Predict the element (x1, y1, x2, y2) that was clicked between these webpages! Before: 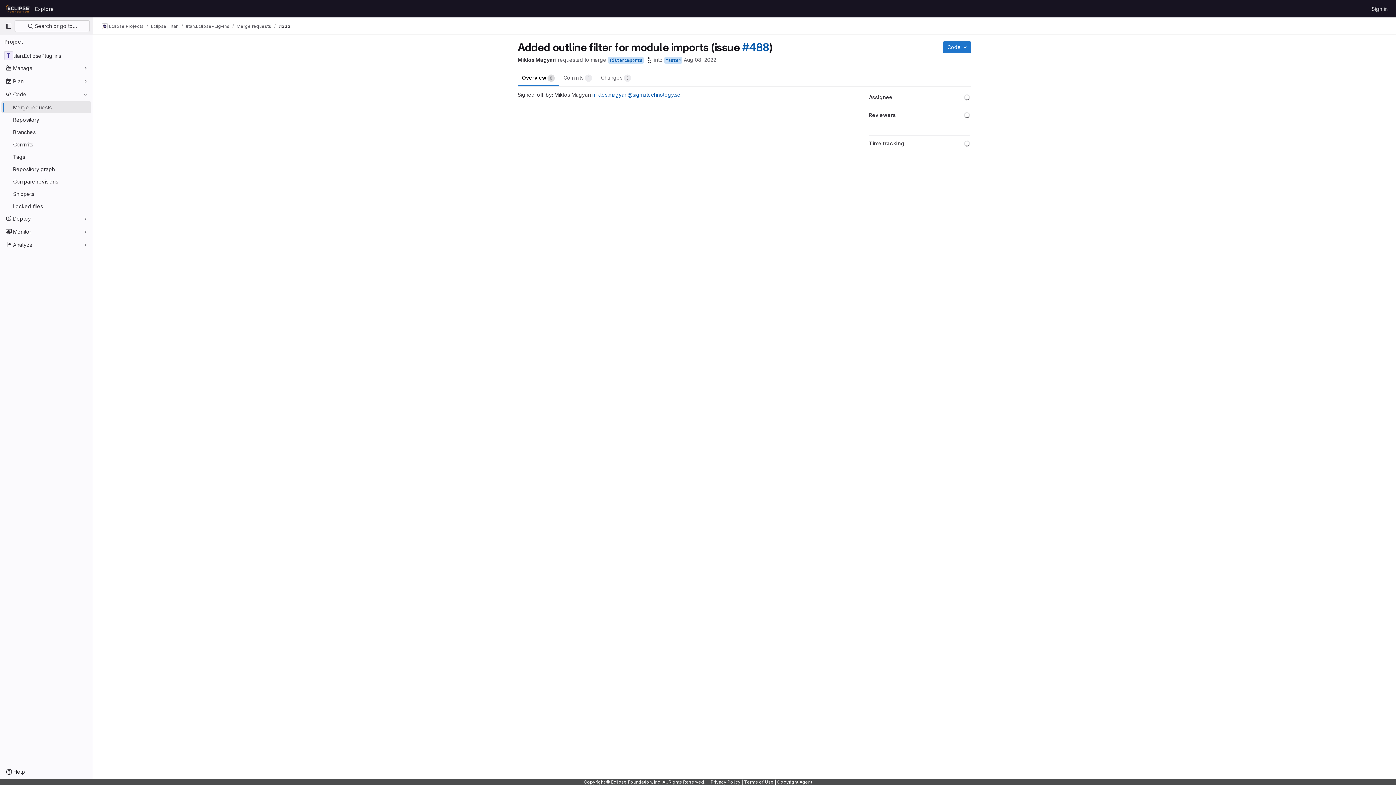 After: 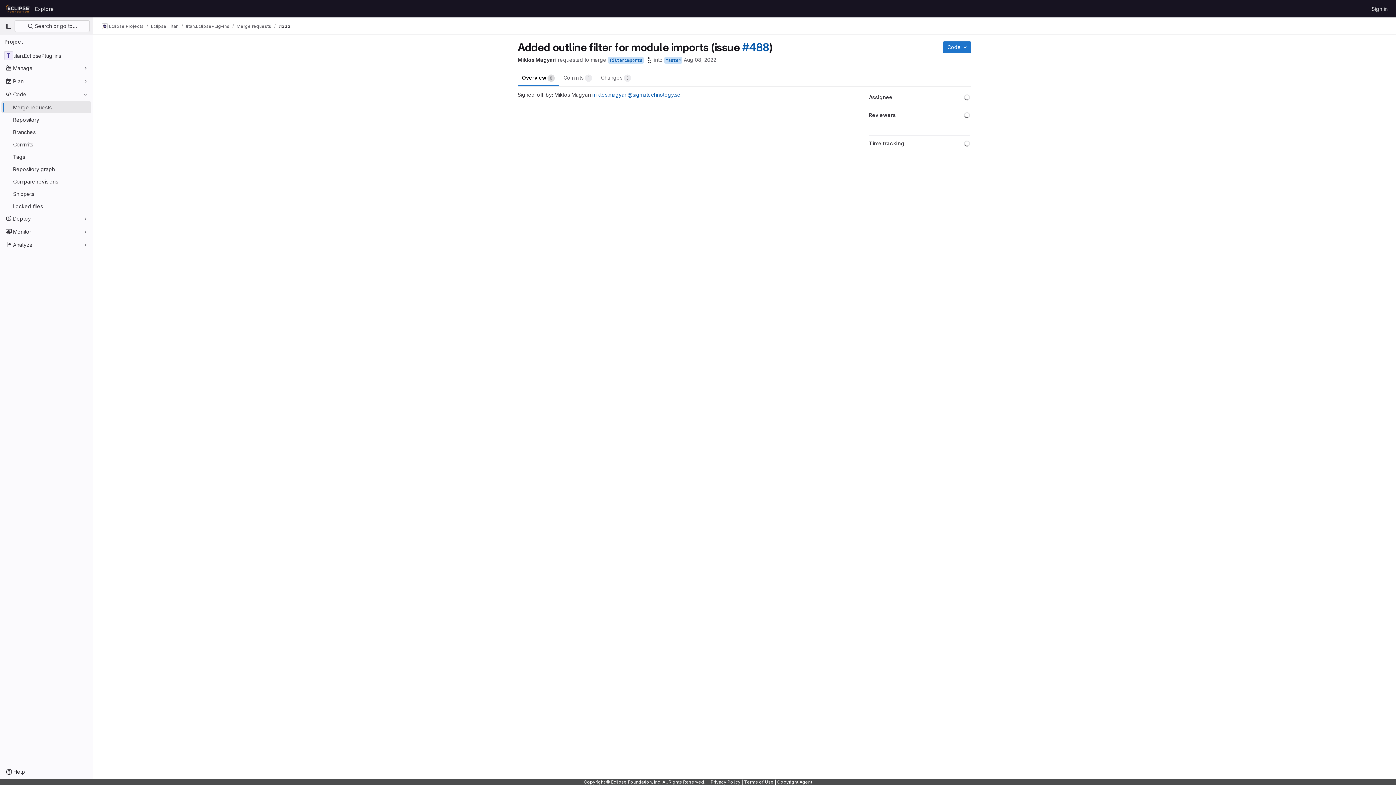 Action: bbox: (278, 23, 290, 29) label: !1332